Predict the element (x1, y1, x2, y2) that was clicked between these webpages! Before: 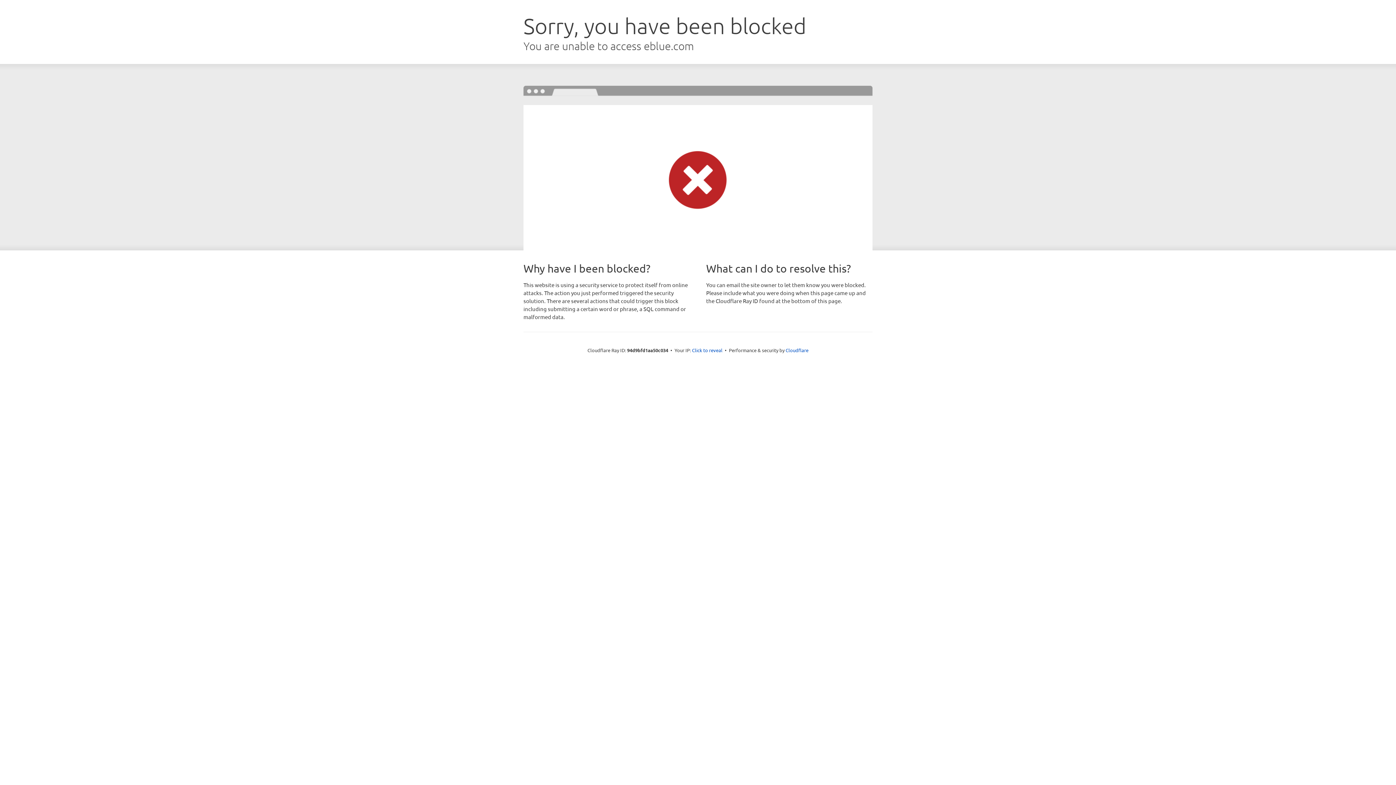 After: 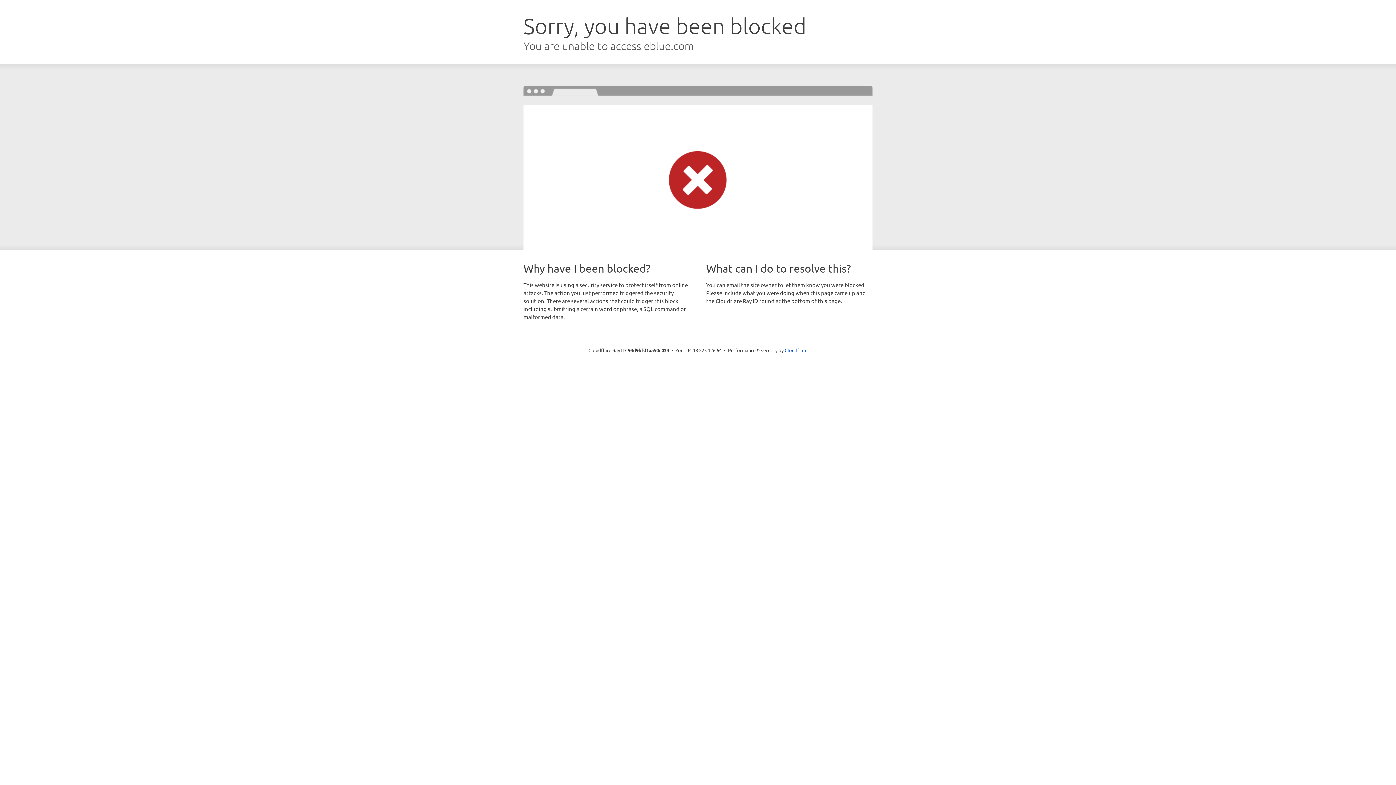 Action: label: Click to reveal bbox: (692, 346, 722, 353)